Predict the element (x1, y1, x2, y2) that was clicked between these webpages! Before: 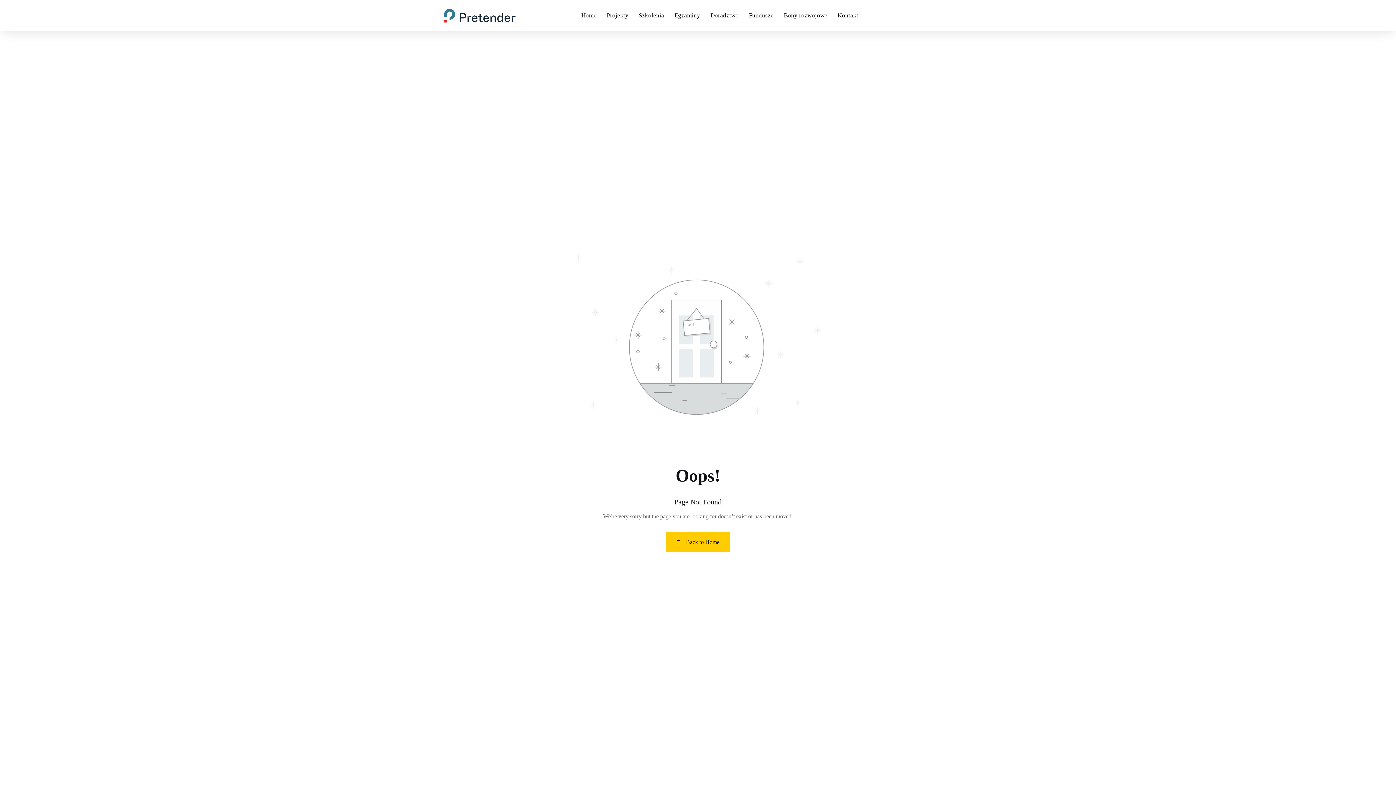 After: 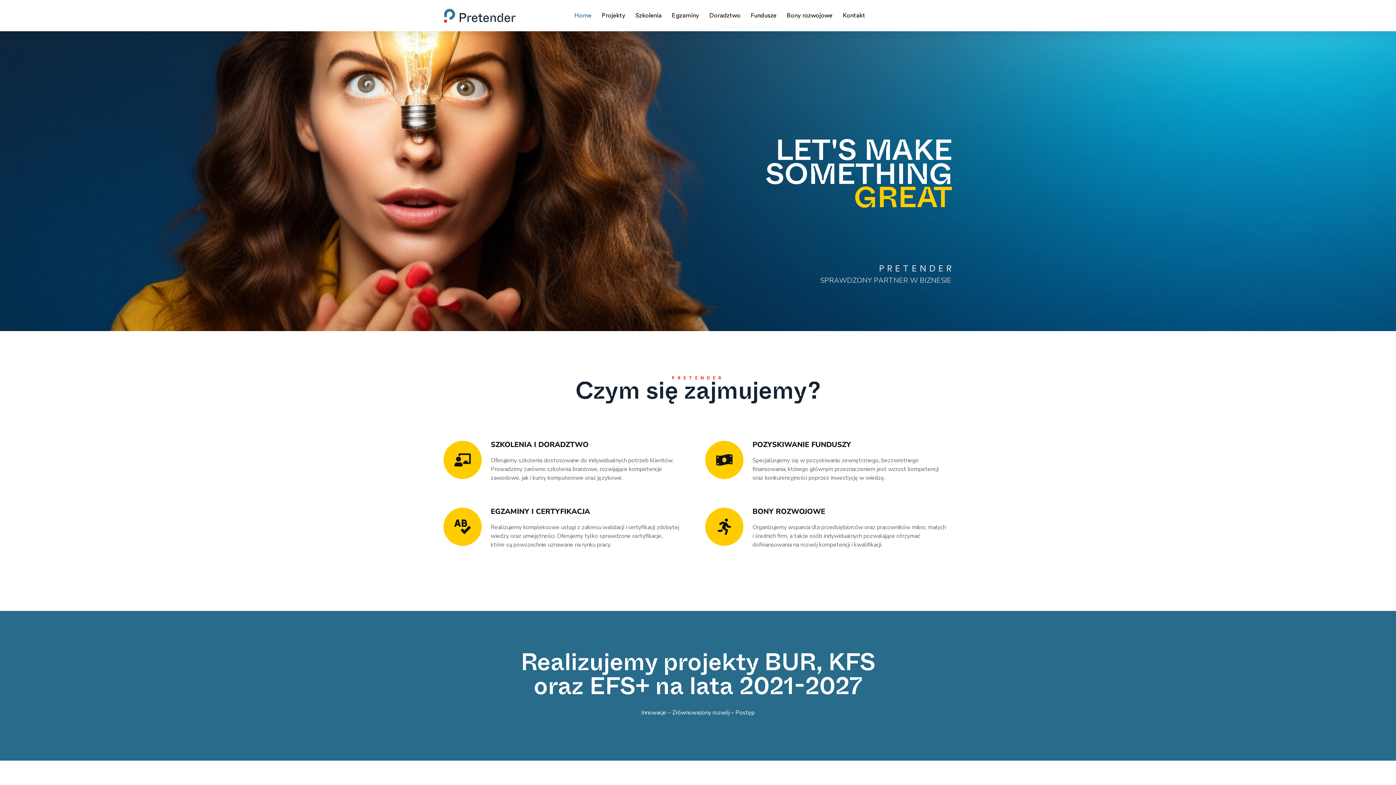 Action: bbox: (666, 532, 730, 552) label: Back to Home